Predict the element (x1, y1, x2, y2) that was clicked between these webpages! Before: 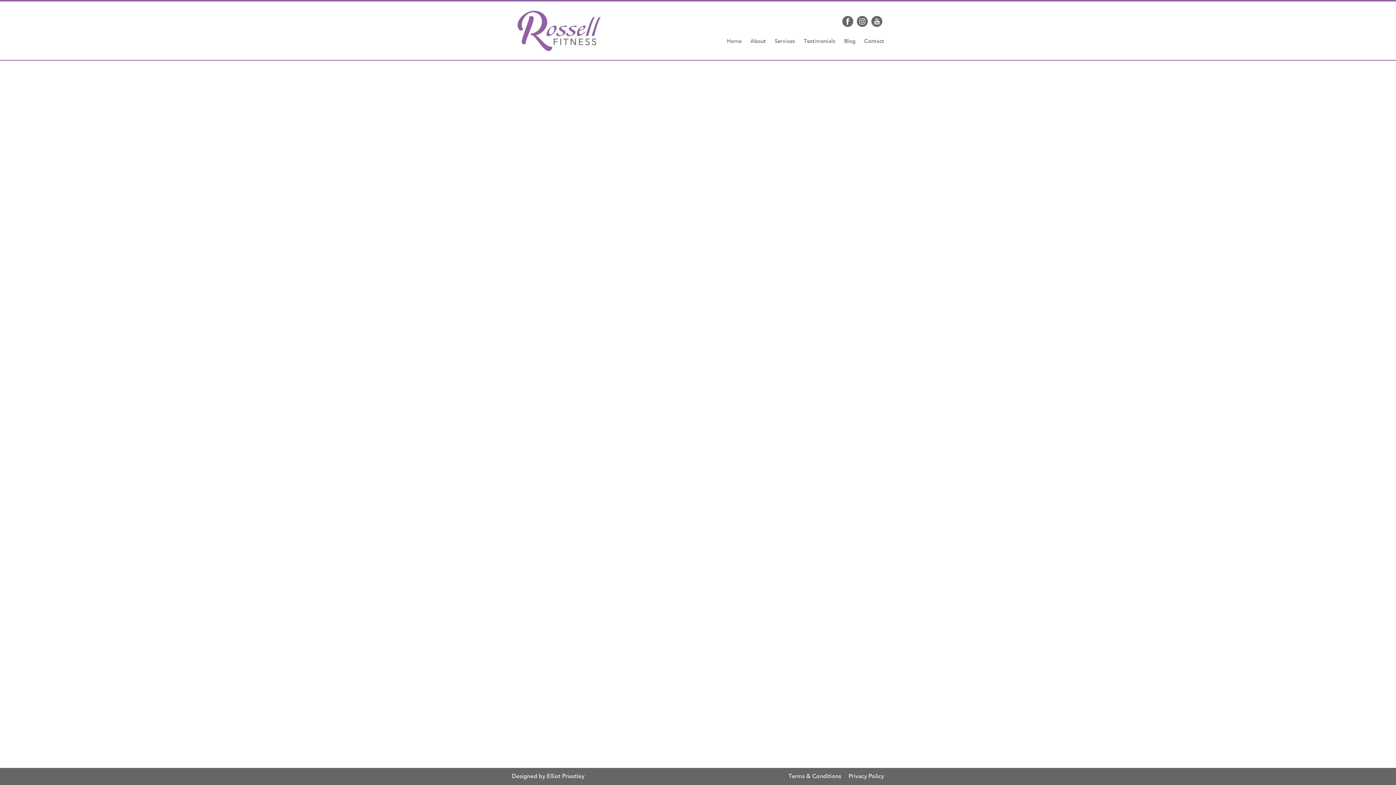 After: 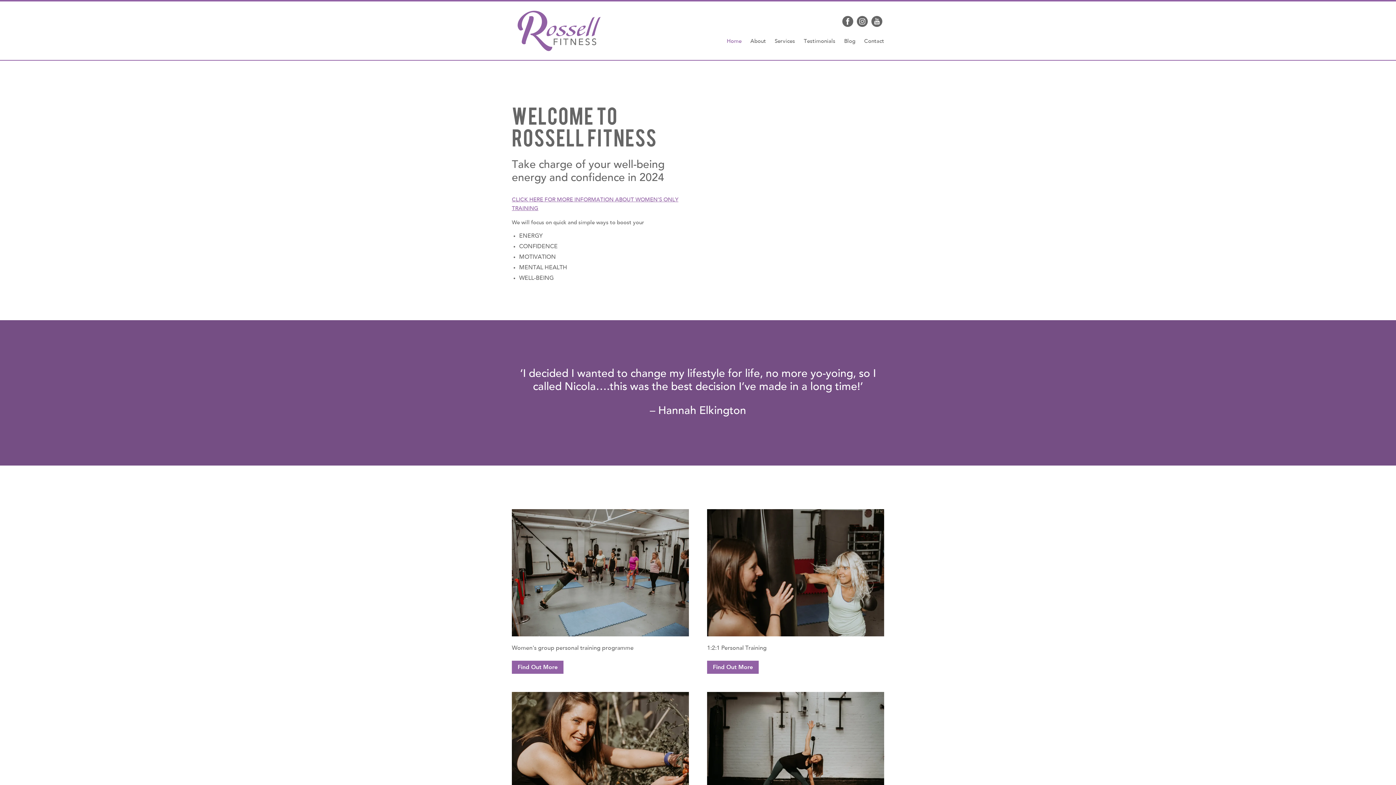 Action: label: Home bbox: (726, 38, 741, 44)